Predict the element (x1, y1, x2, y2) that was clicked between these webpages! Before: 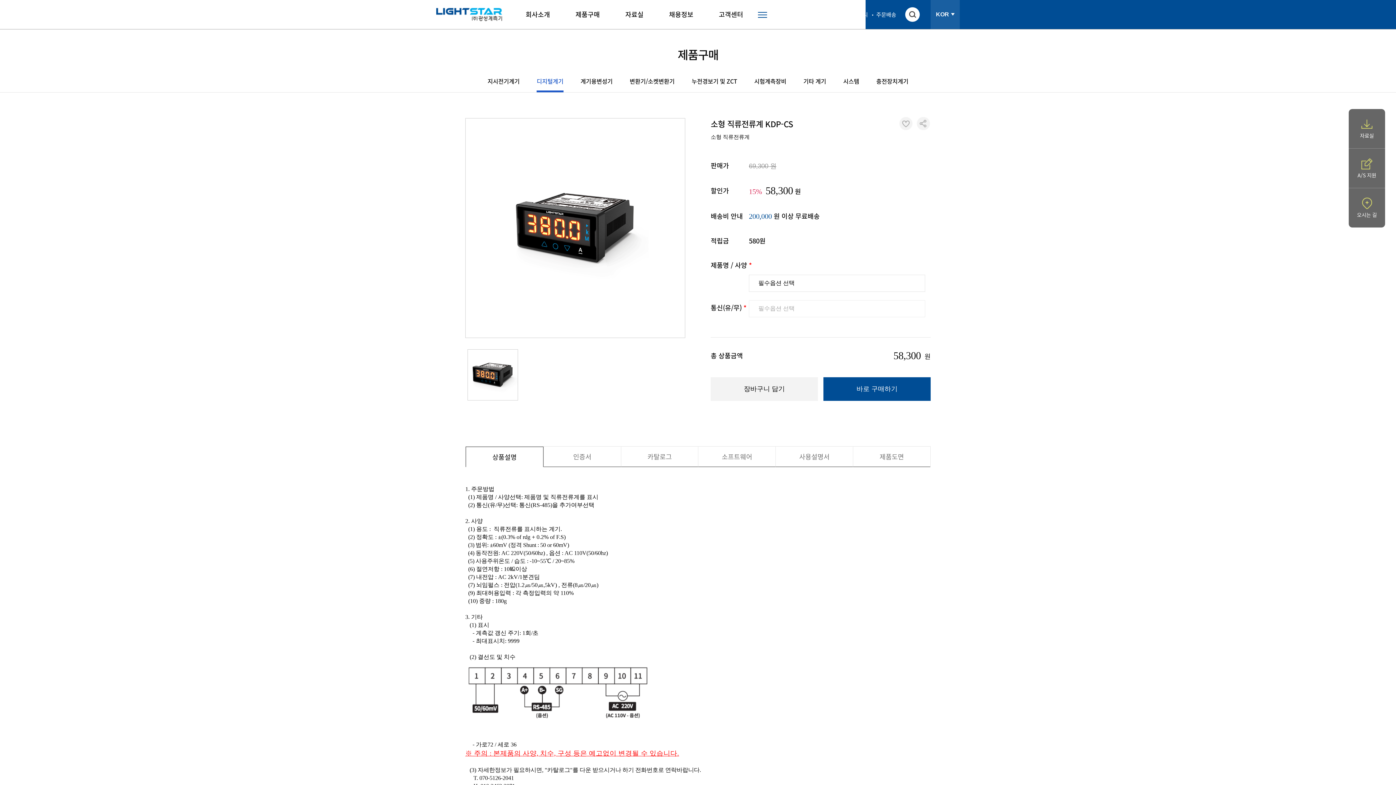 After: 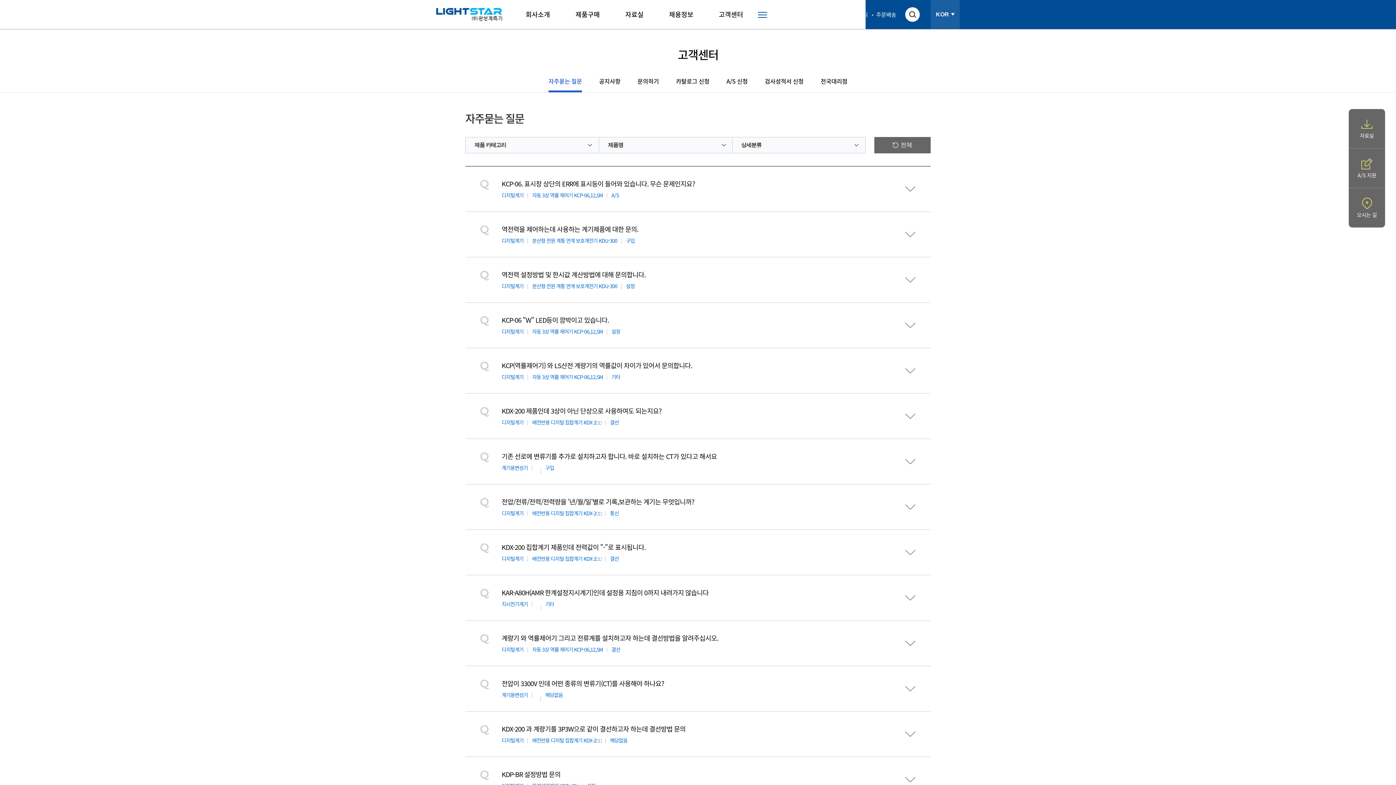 Action: label: 고객센터 bbox: (719, 0, 743, 29)